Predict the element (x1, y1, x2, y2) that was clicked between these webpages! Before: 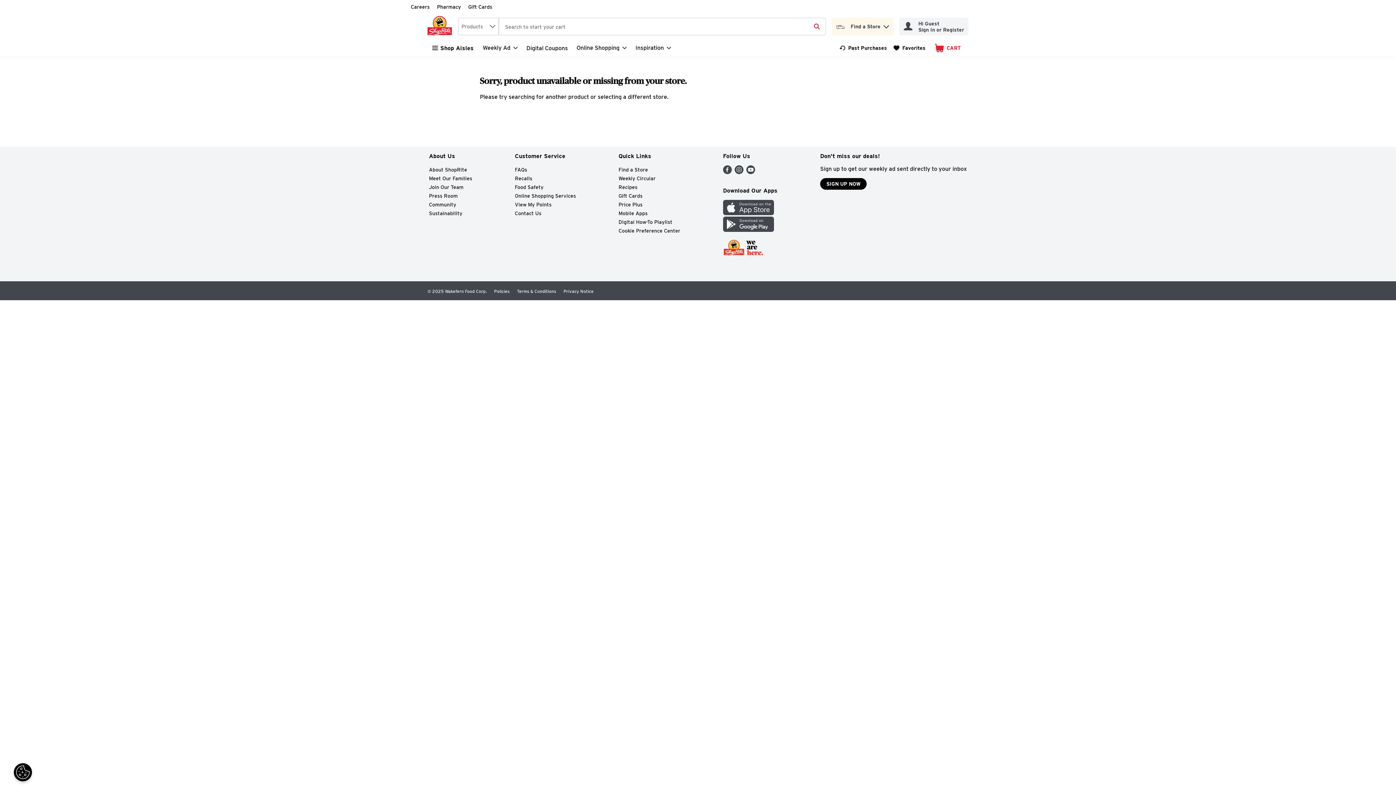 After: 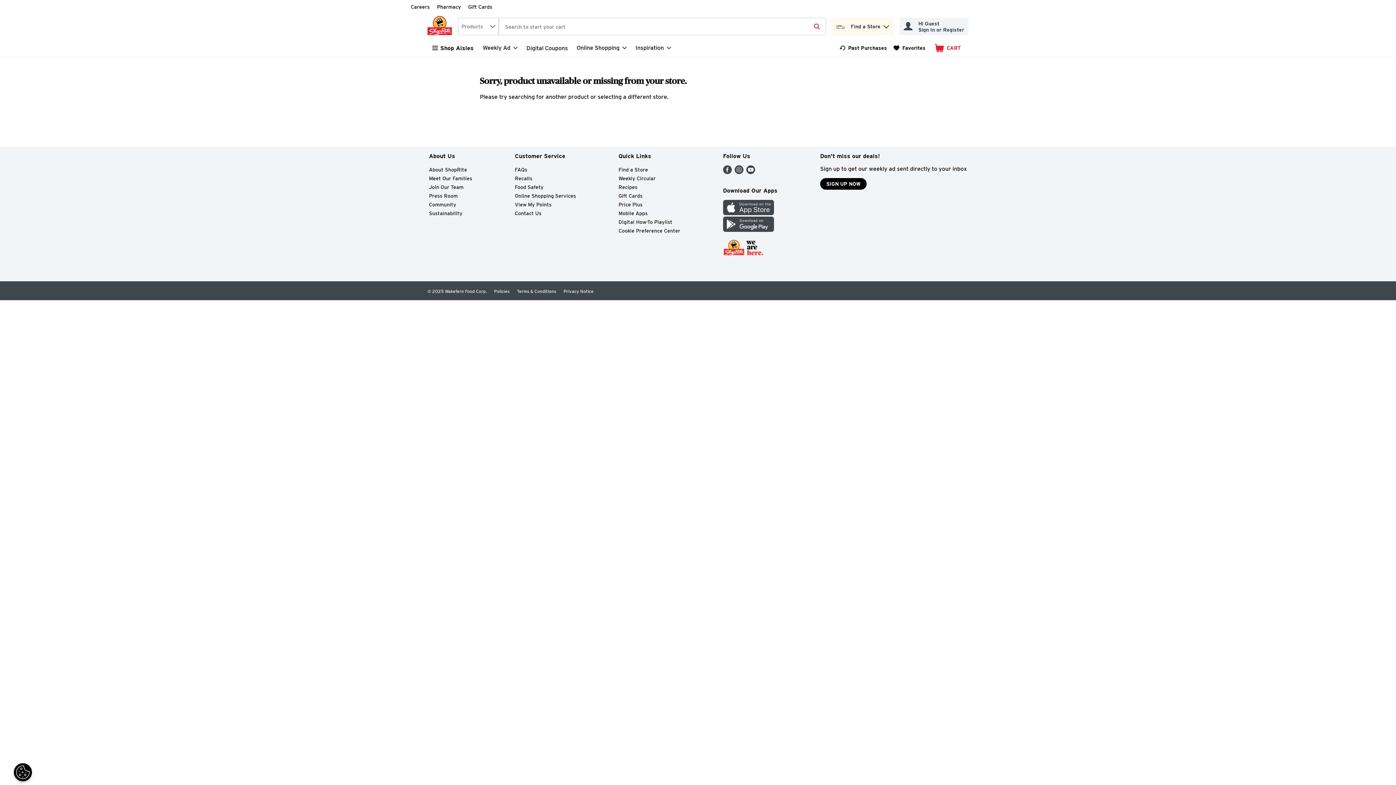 Action: label: Google Play bbox: (723, 226, 774, 233)